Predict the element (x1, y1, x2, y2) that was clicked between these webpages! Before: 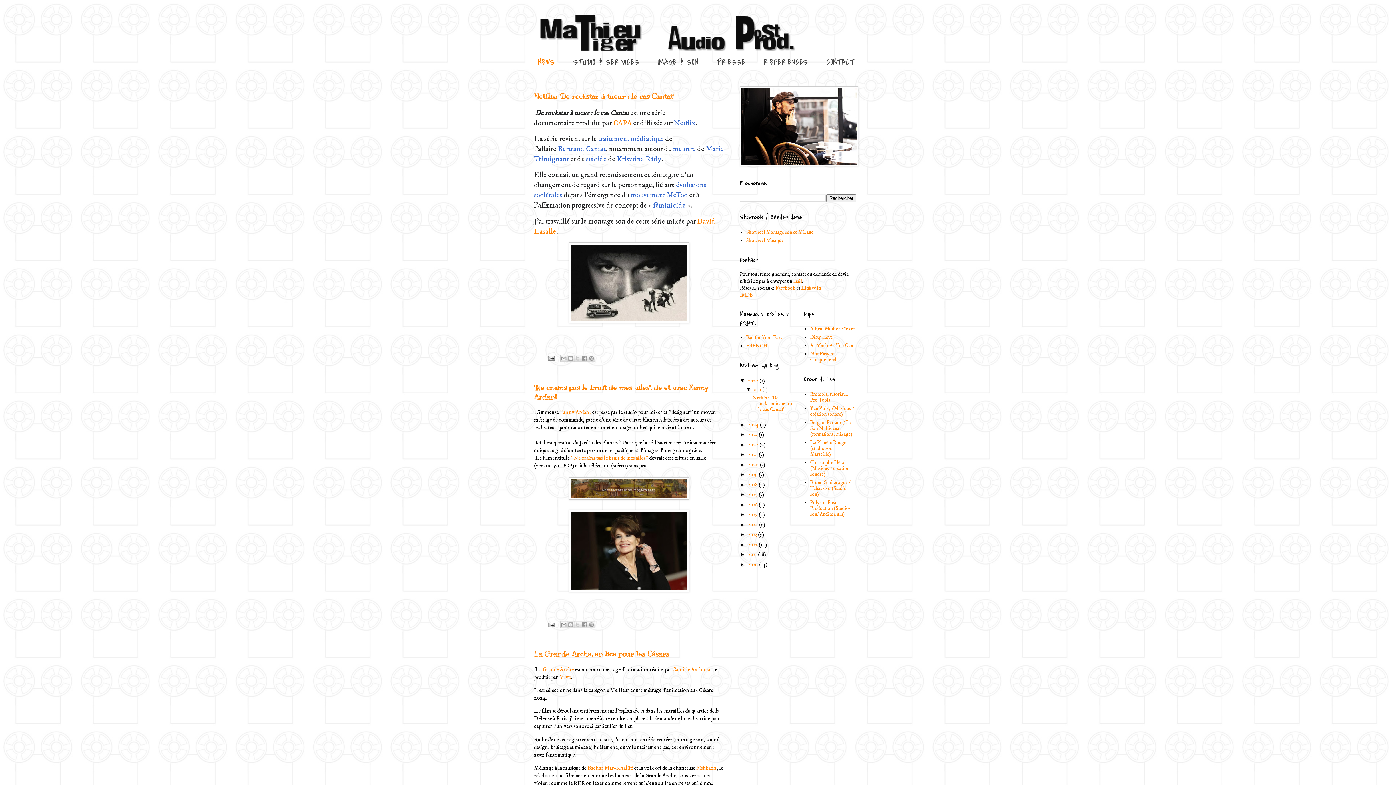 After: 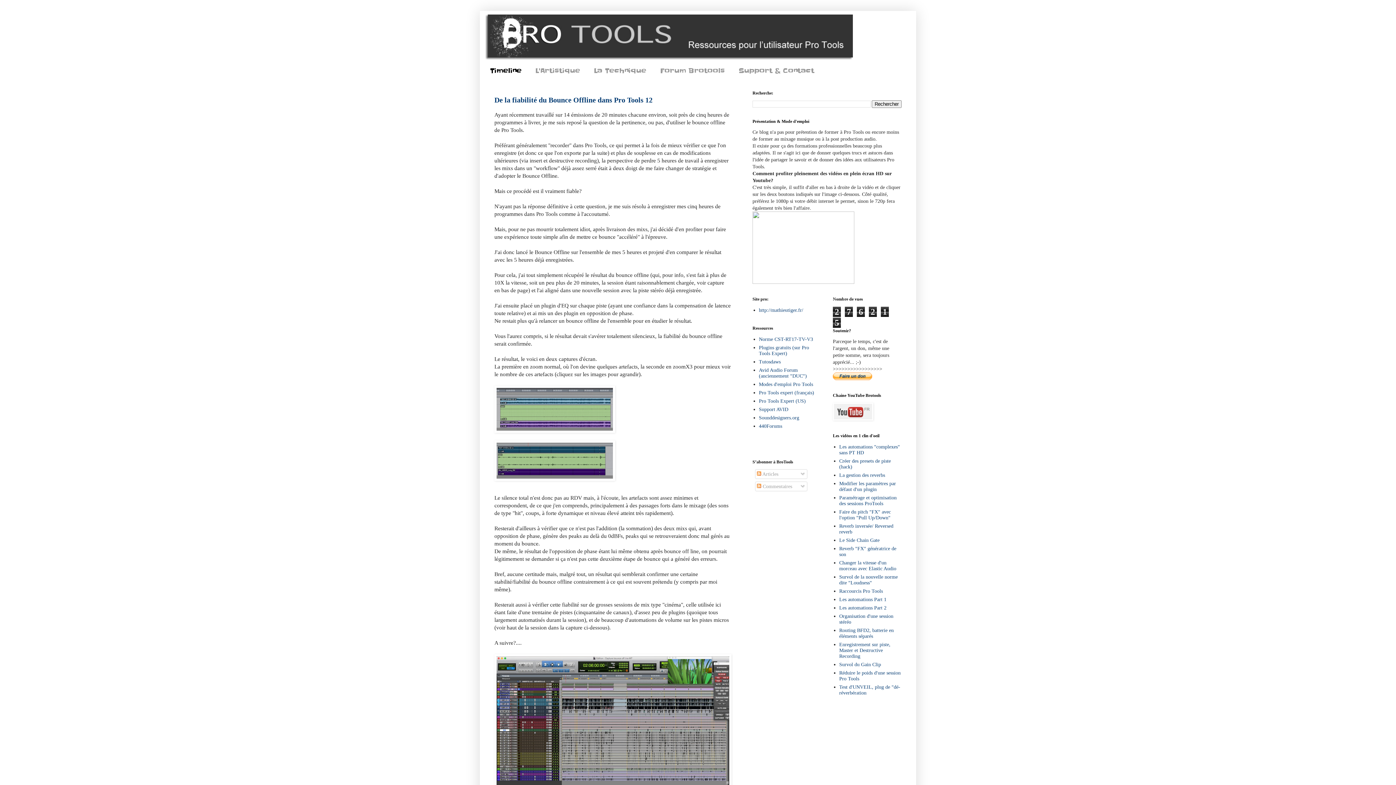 Action: bbox: (810, 391, 848, 403) label: Brotools, tutoriaux Pro Tools